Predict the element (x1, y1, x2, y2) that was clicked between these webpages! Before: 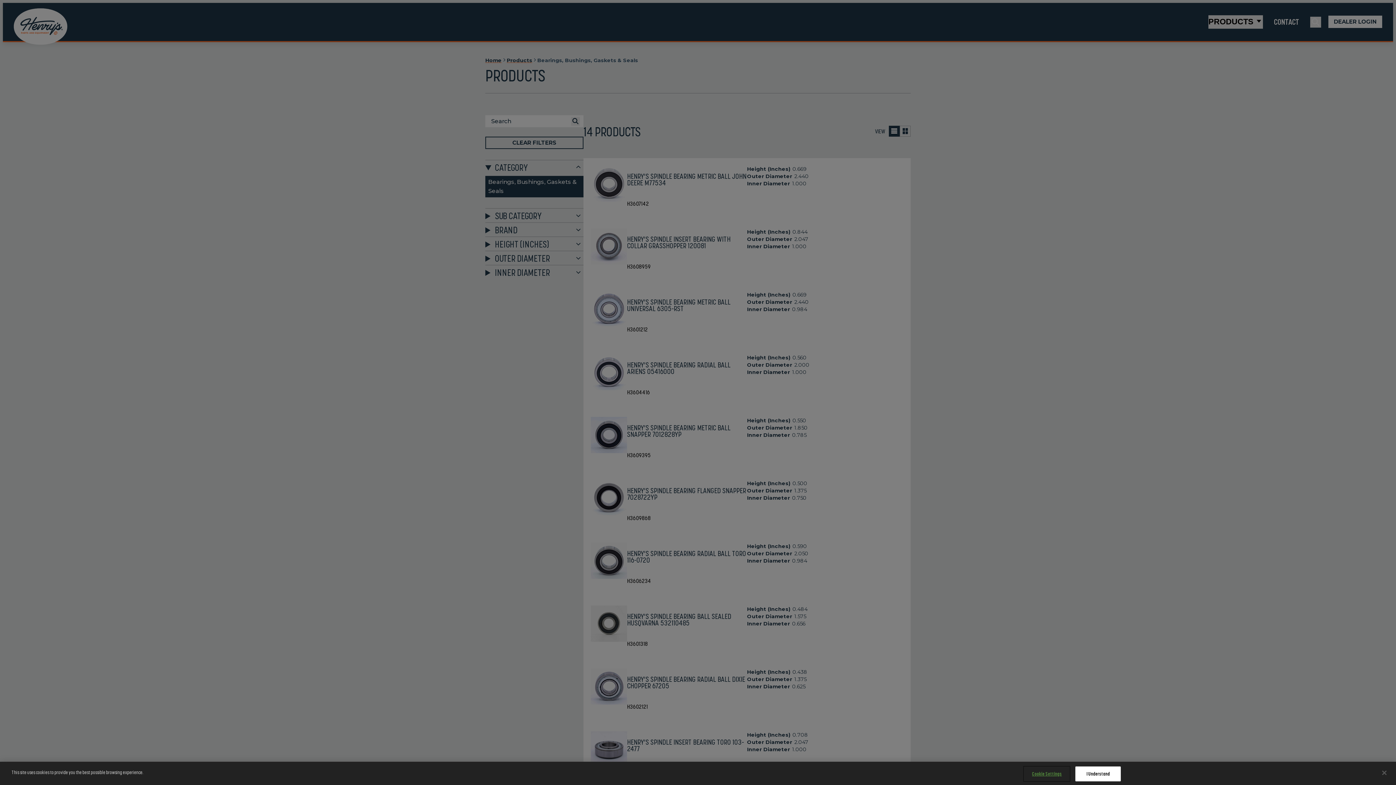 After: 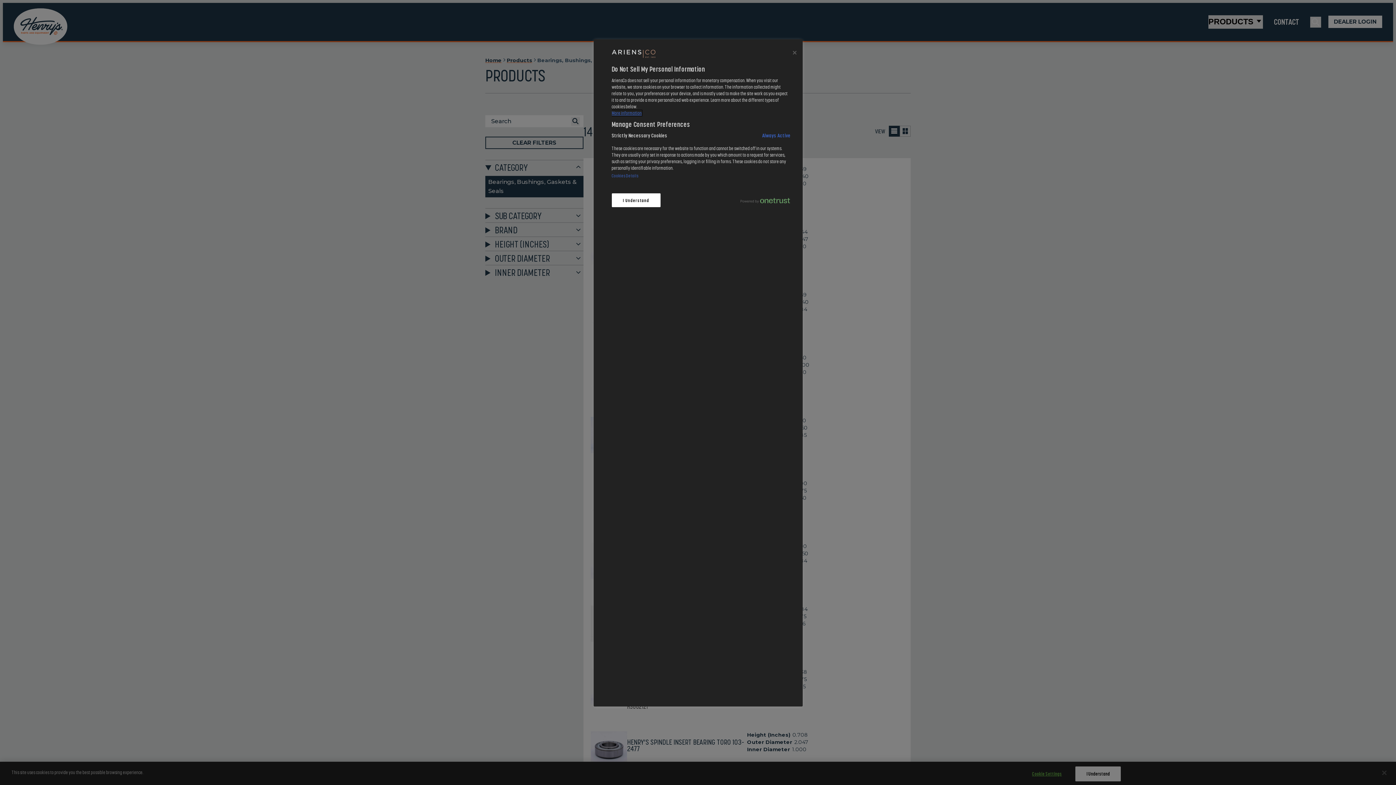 Action: label: Cookie Settings bbox: (1024, 767, 1069, 781)